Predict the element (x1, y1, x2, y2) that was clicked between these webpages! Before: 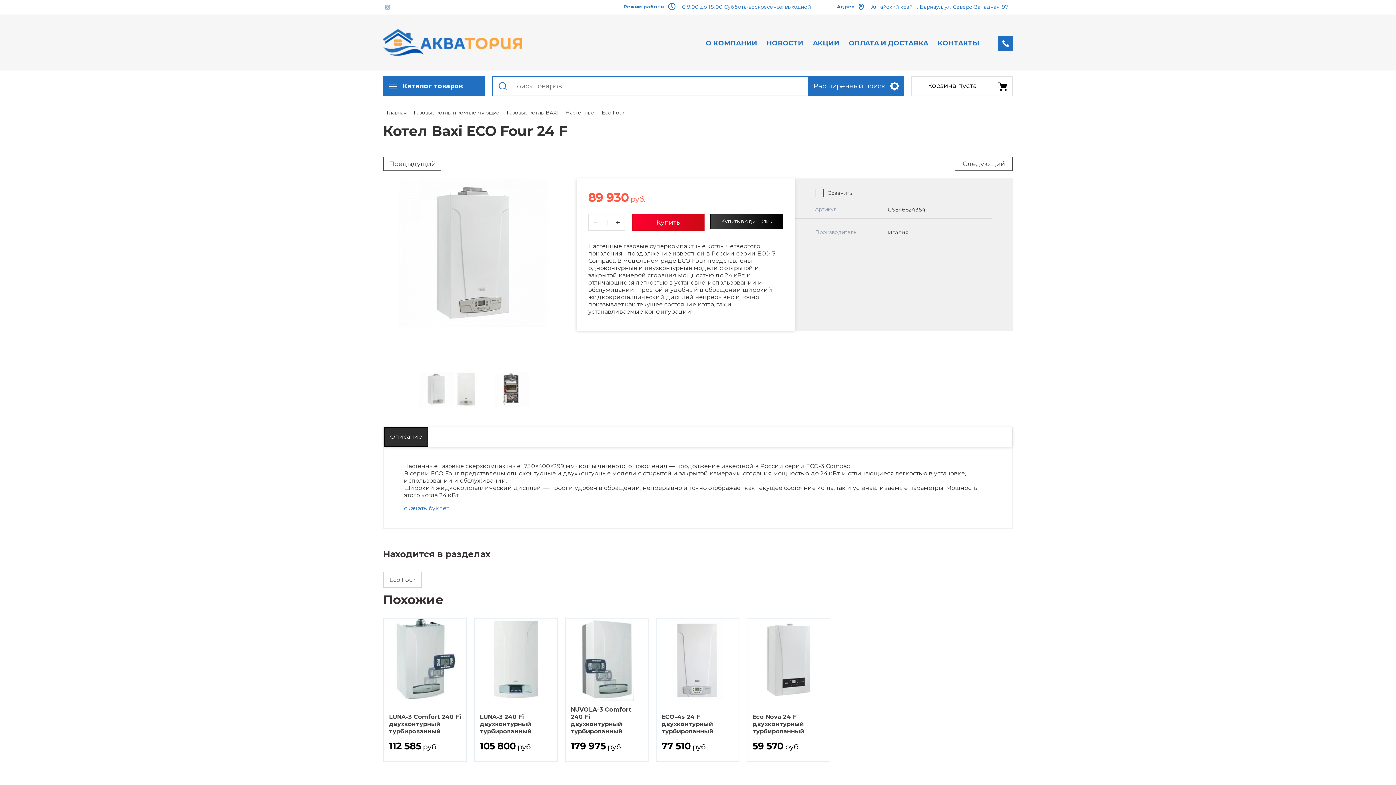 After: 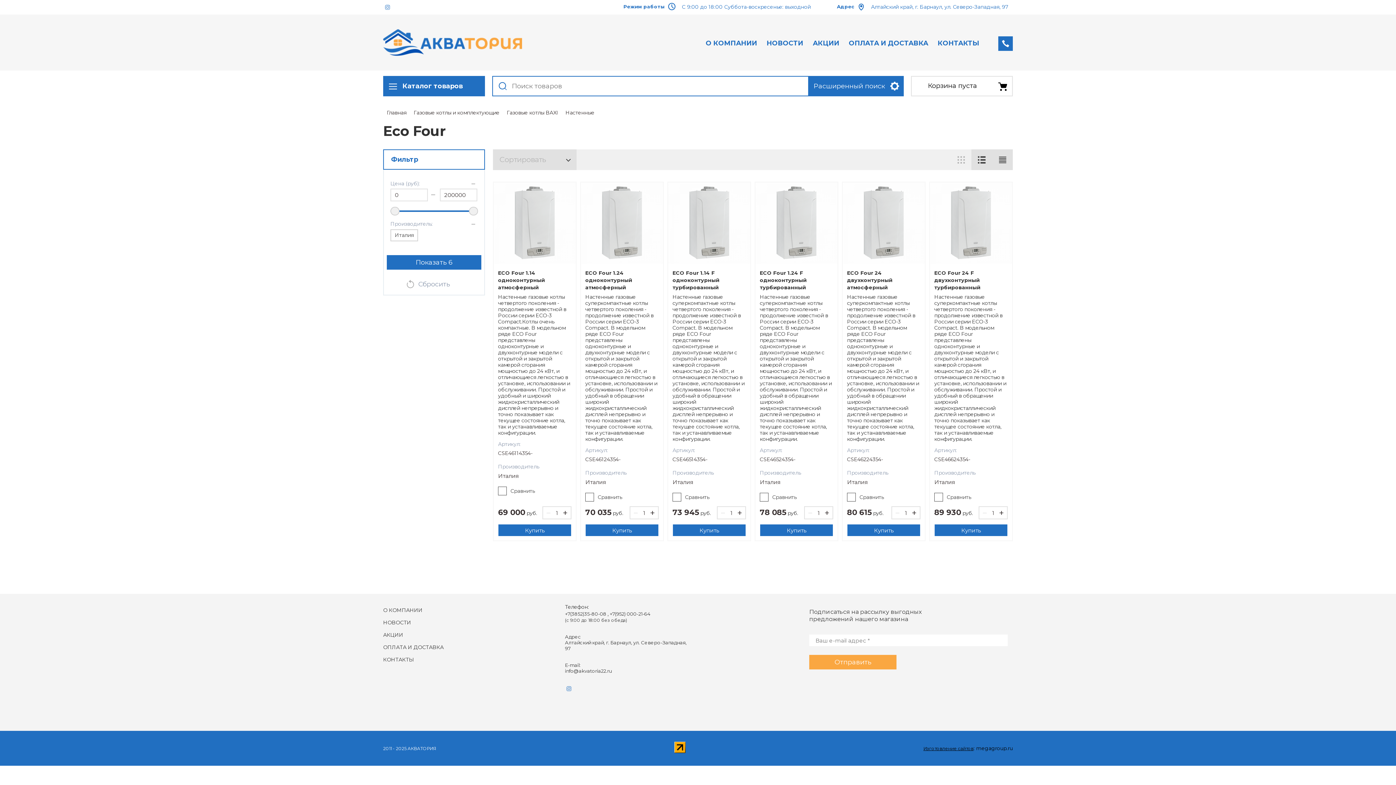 Action: label: Eco Four bbox: (383, 572, 422, 588)